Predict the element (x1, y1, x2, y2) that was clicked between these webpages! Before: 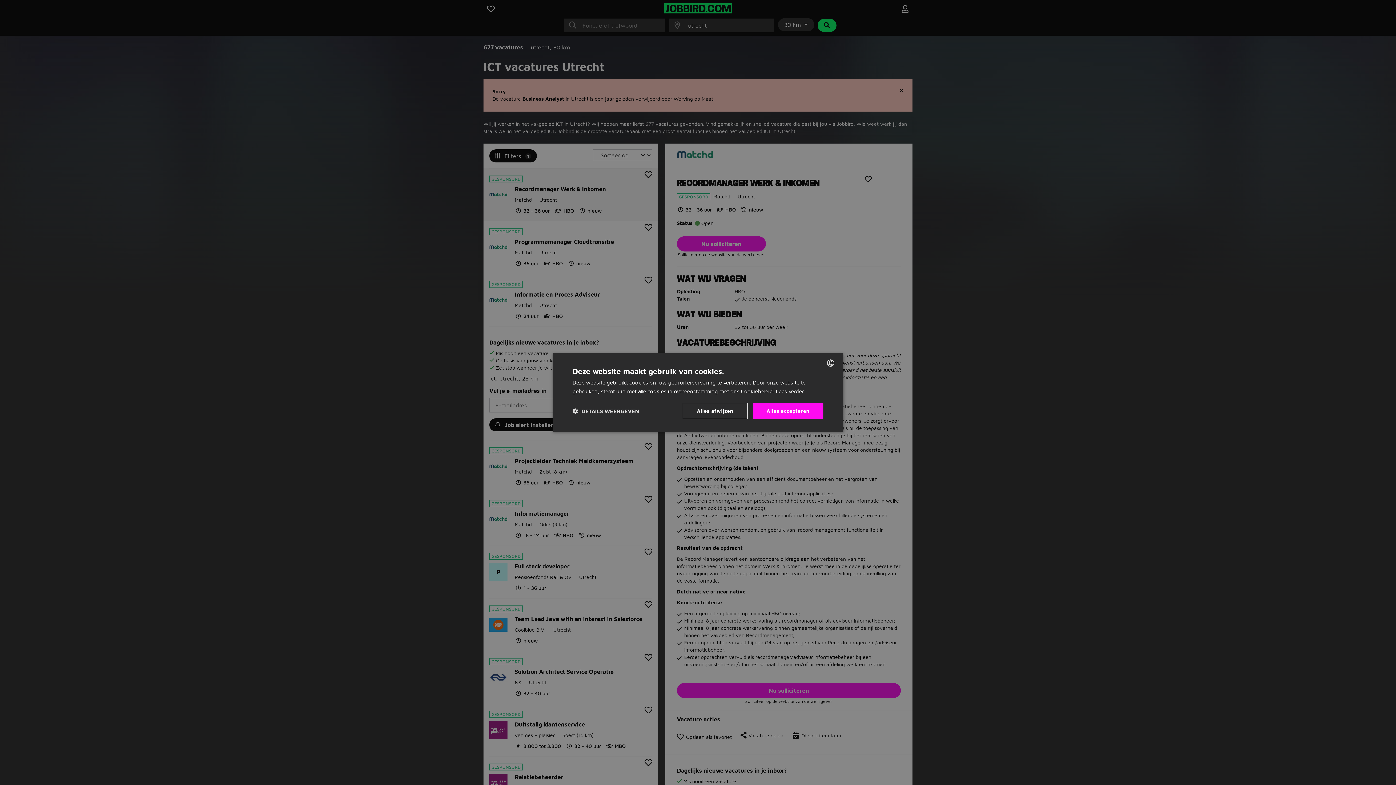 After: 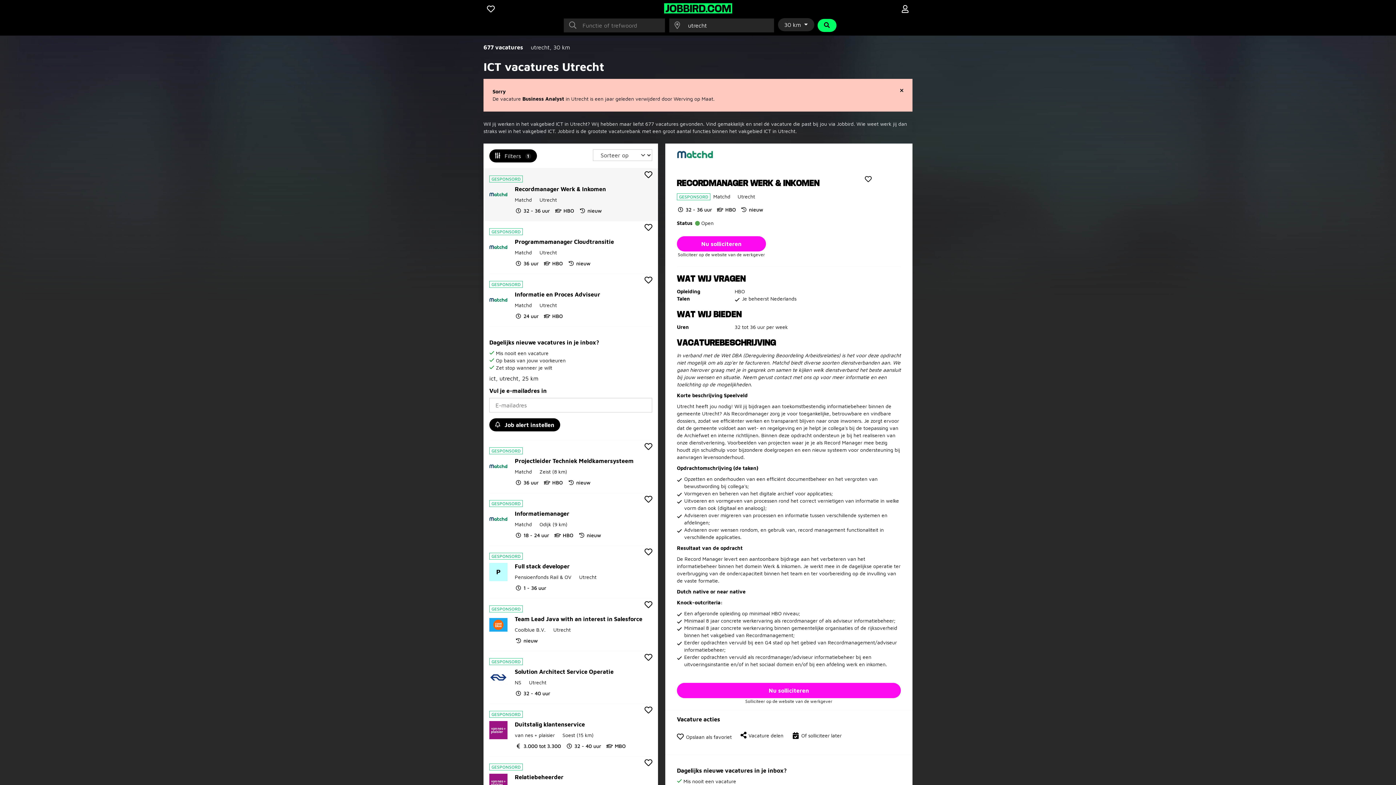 Action: bbox: (752, 403, 823, 419) label: Alles accepteren